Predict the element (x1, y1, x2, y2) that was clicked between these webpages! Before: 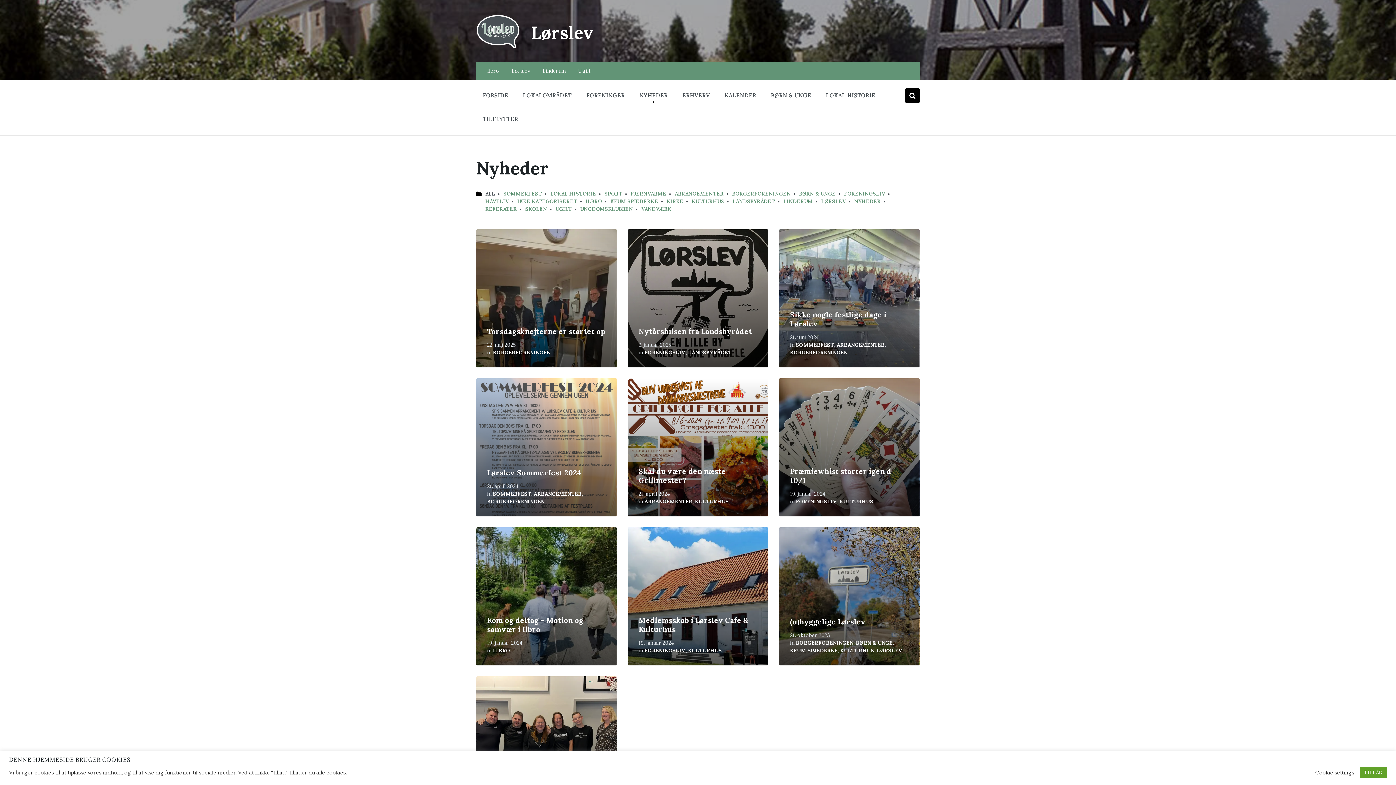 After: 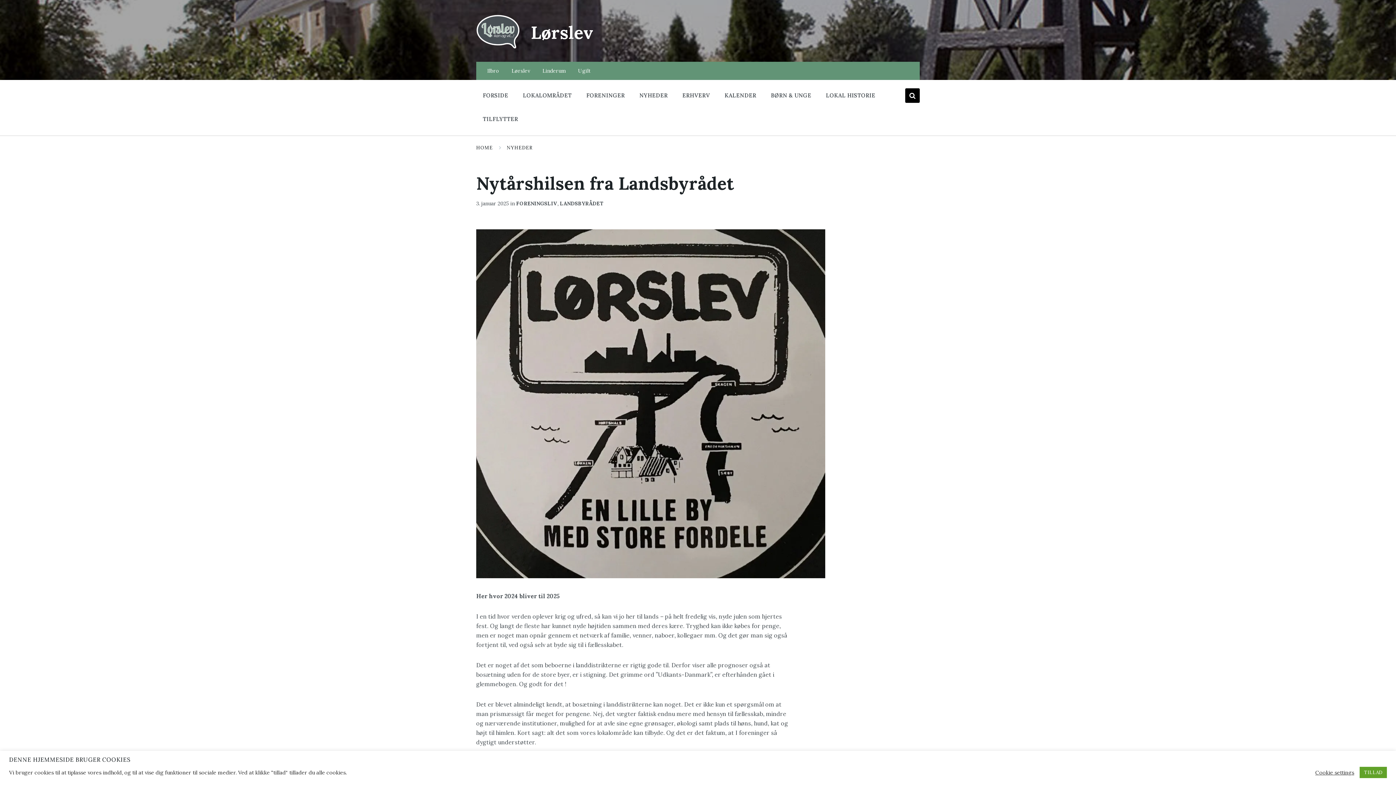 Action: bbox: (627, 229, 768, 367) label: Read More